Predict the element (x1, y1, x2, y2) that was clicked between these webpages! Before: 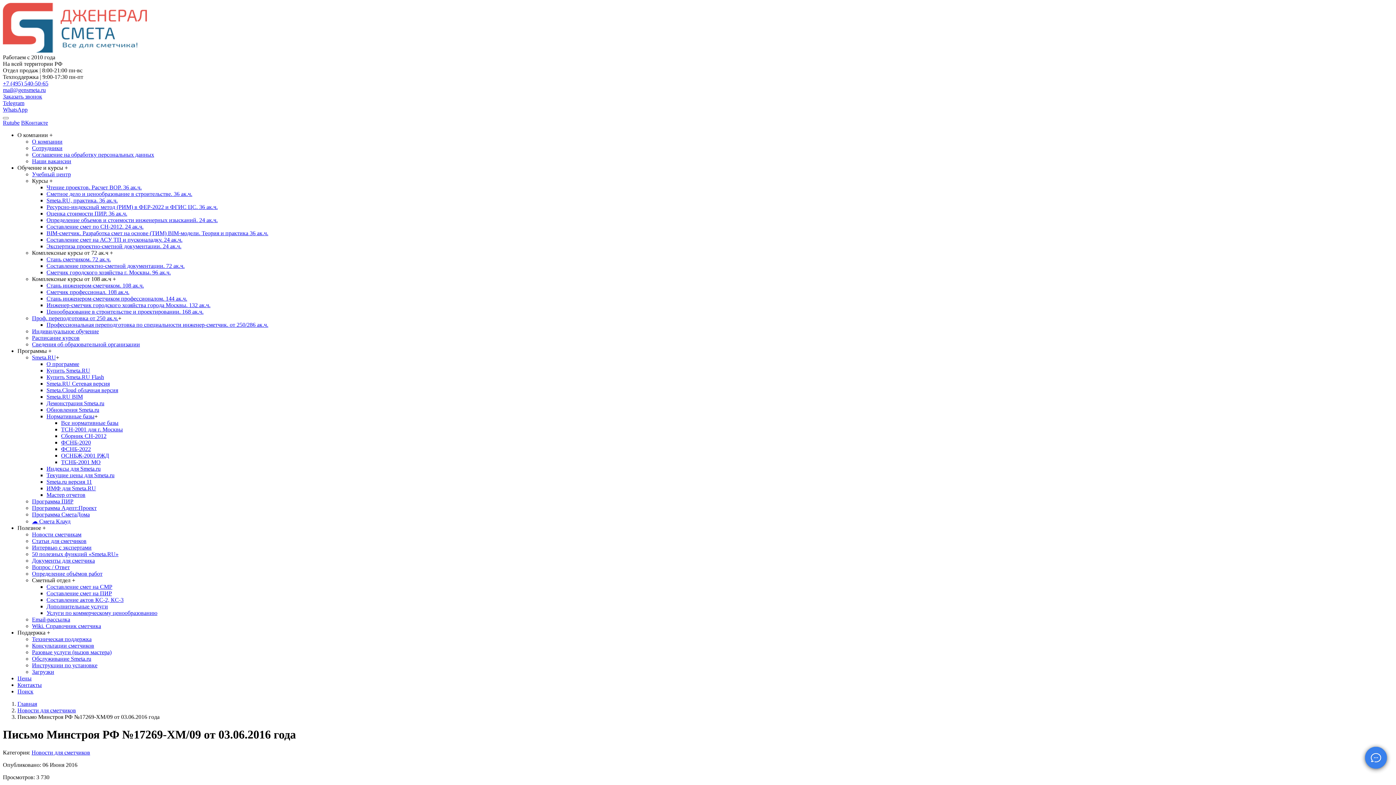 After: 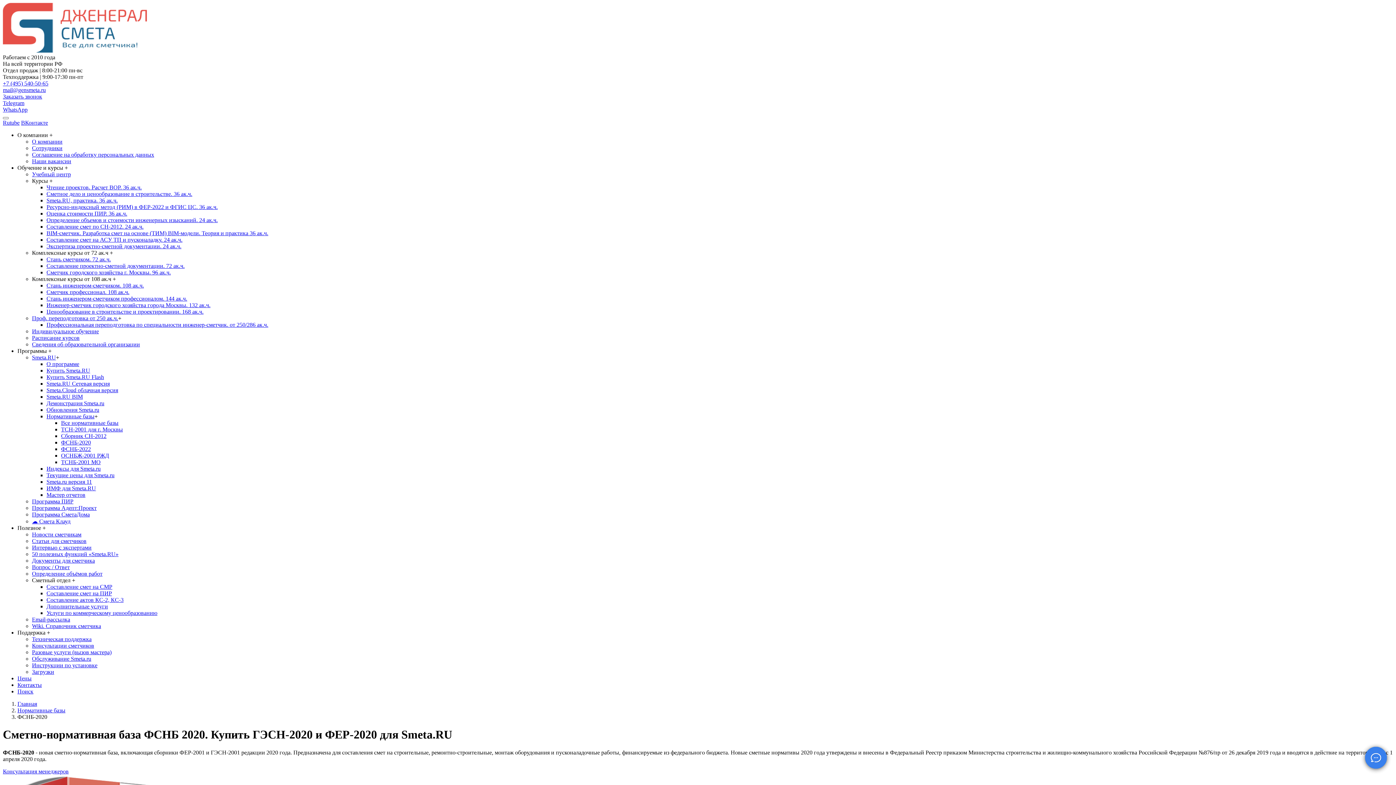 Action: label: ФСНБ-2020 bbox: (61, 439, 90, 445)